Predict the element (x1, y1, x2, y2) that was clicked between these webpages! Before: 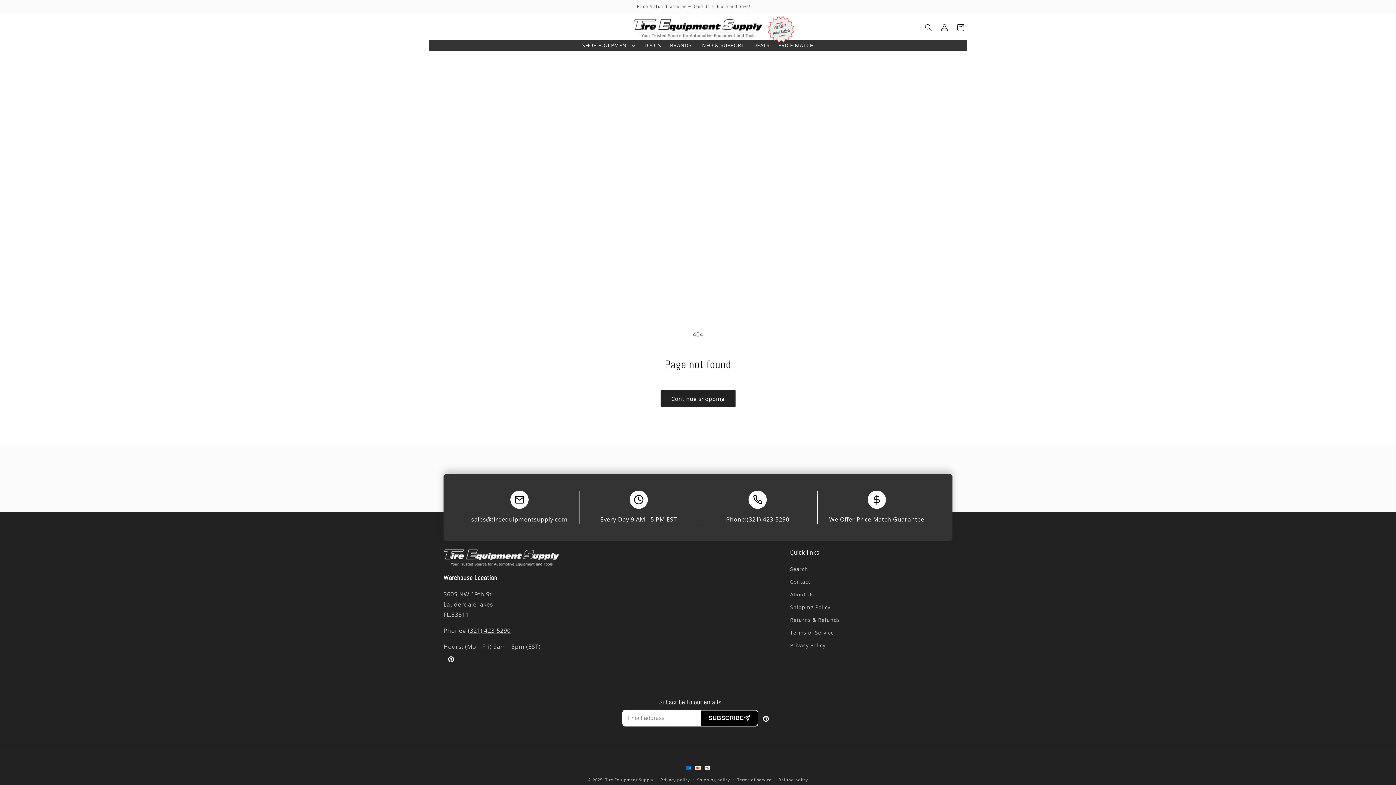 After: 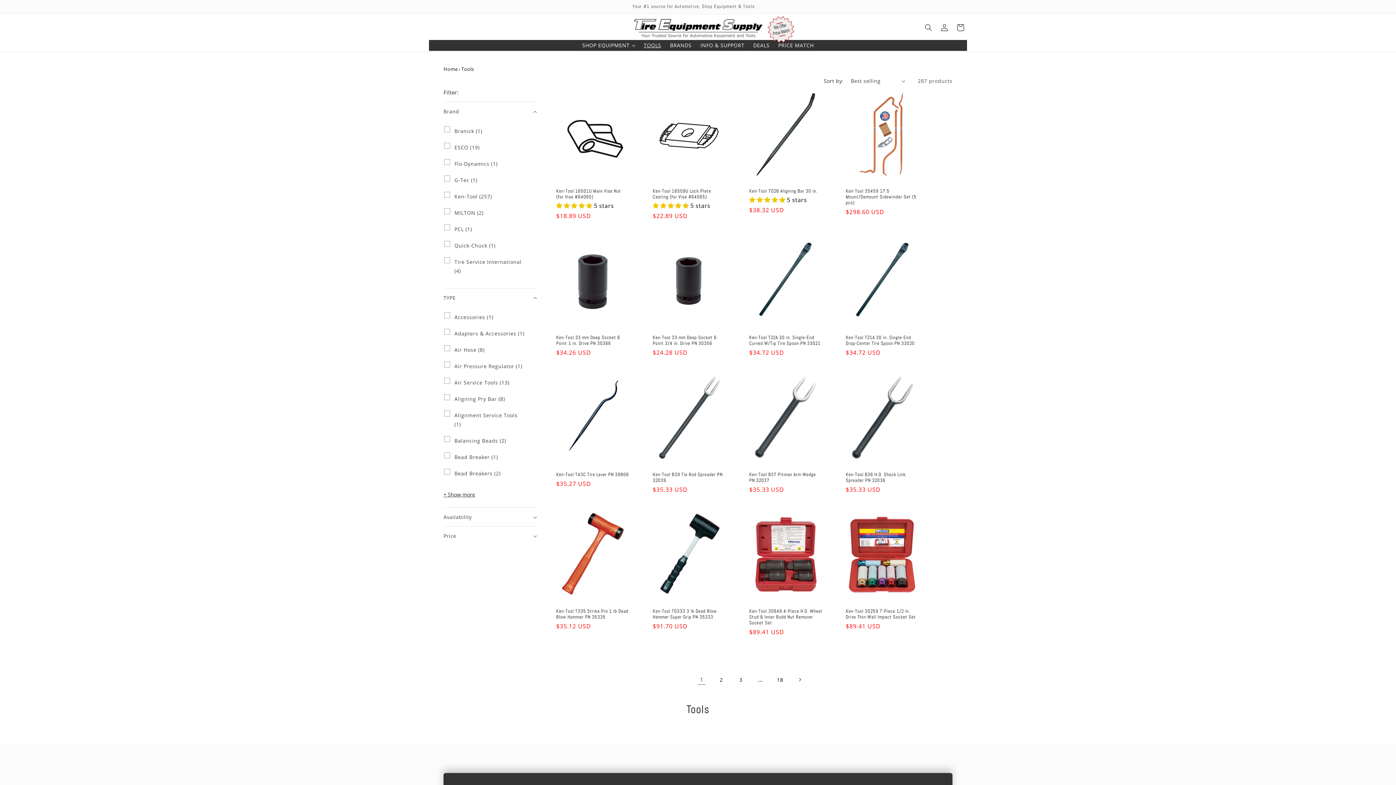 Action: label: TOOLS bbox: (639, 40, 665, 50)